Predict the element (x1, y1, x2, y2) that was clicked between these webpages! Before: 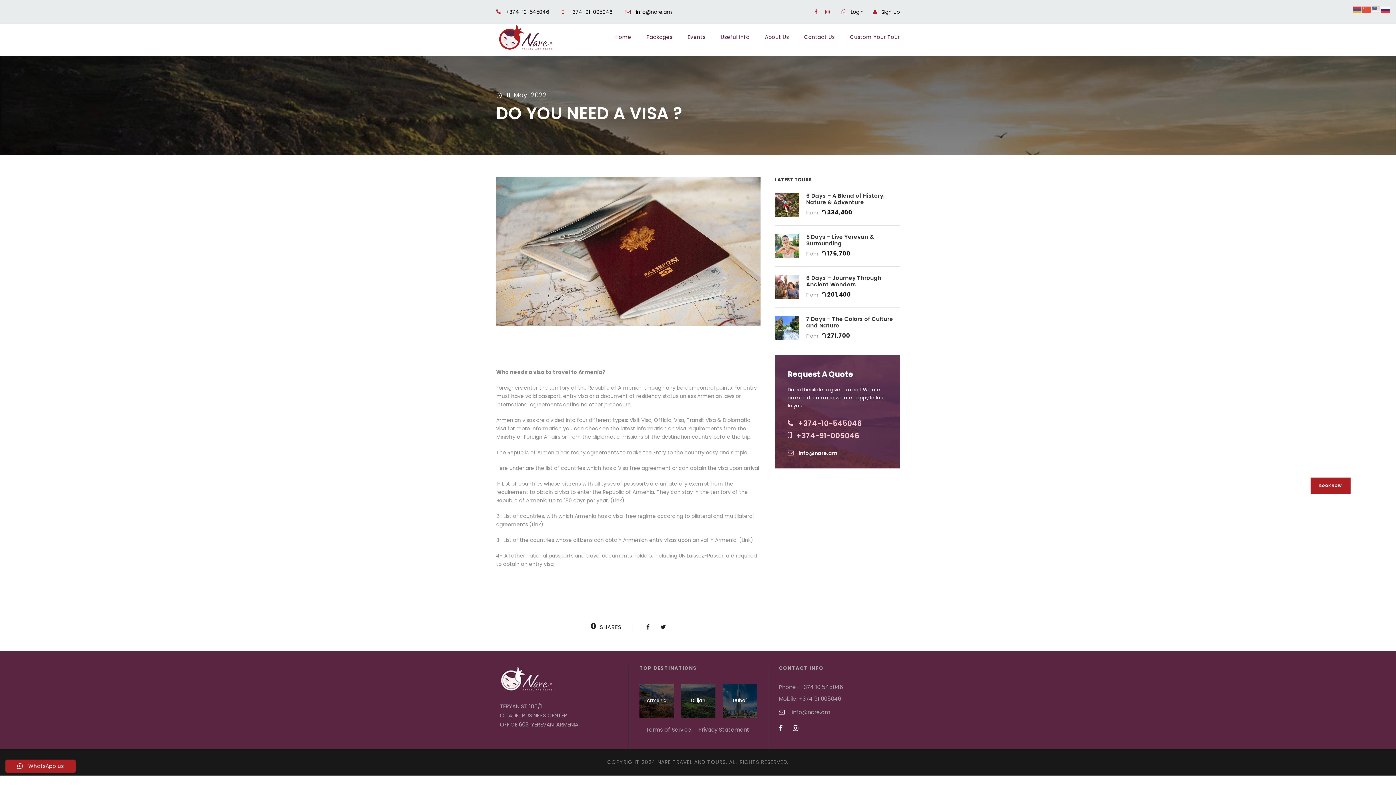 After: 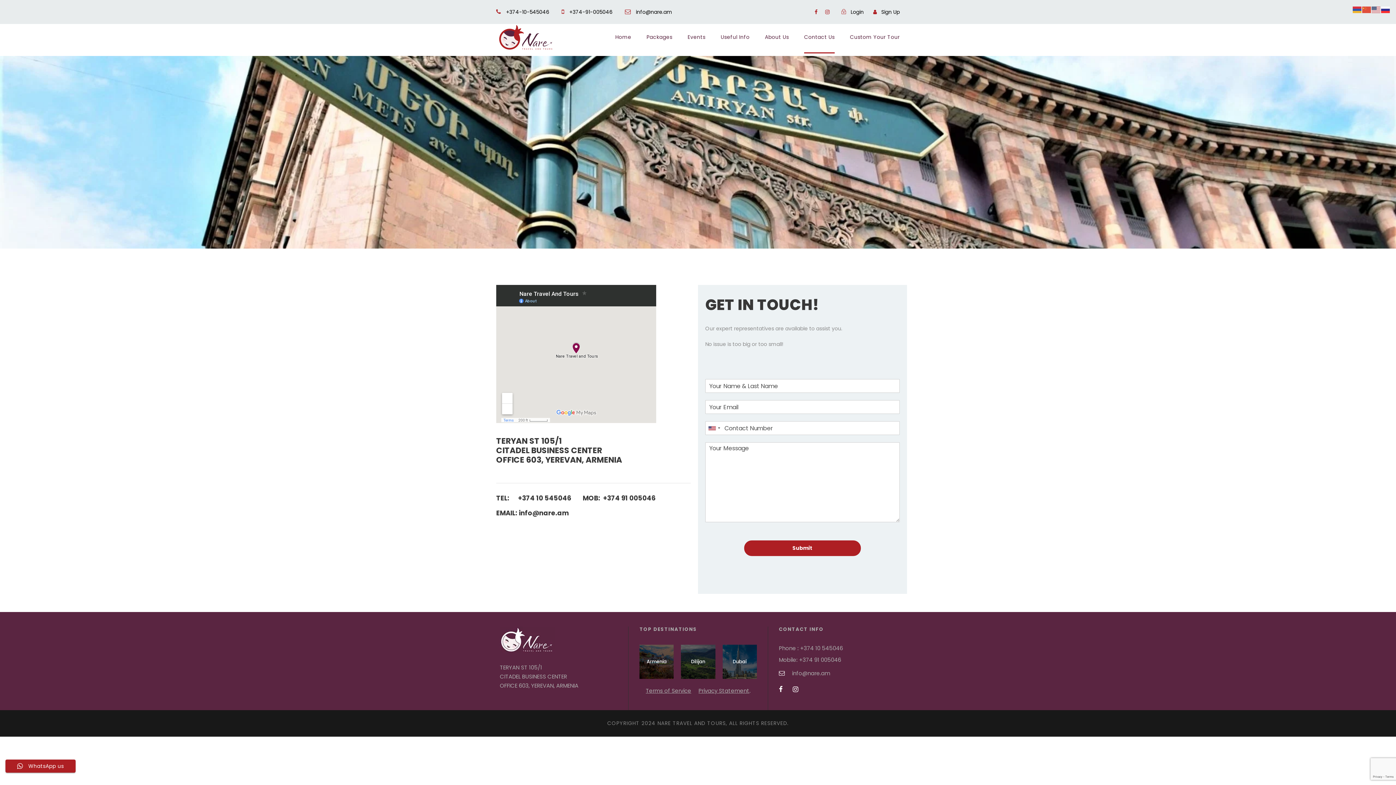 Action: bbox: (804, 33, 834, 53) label: Contact Us